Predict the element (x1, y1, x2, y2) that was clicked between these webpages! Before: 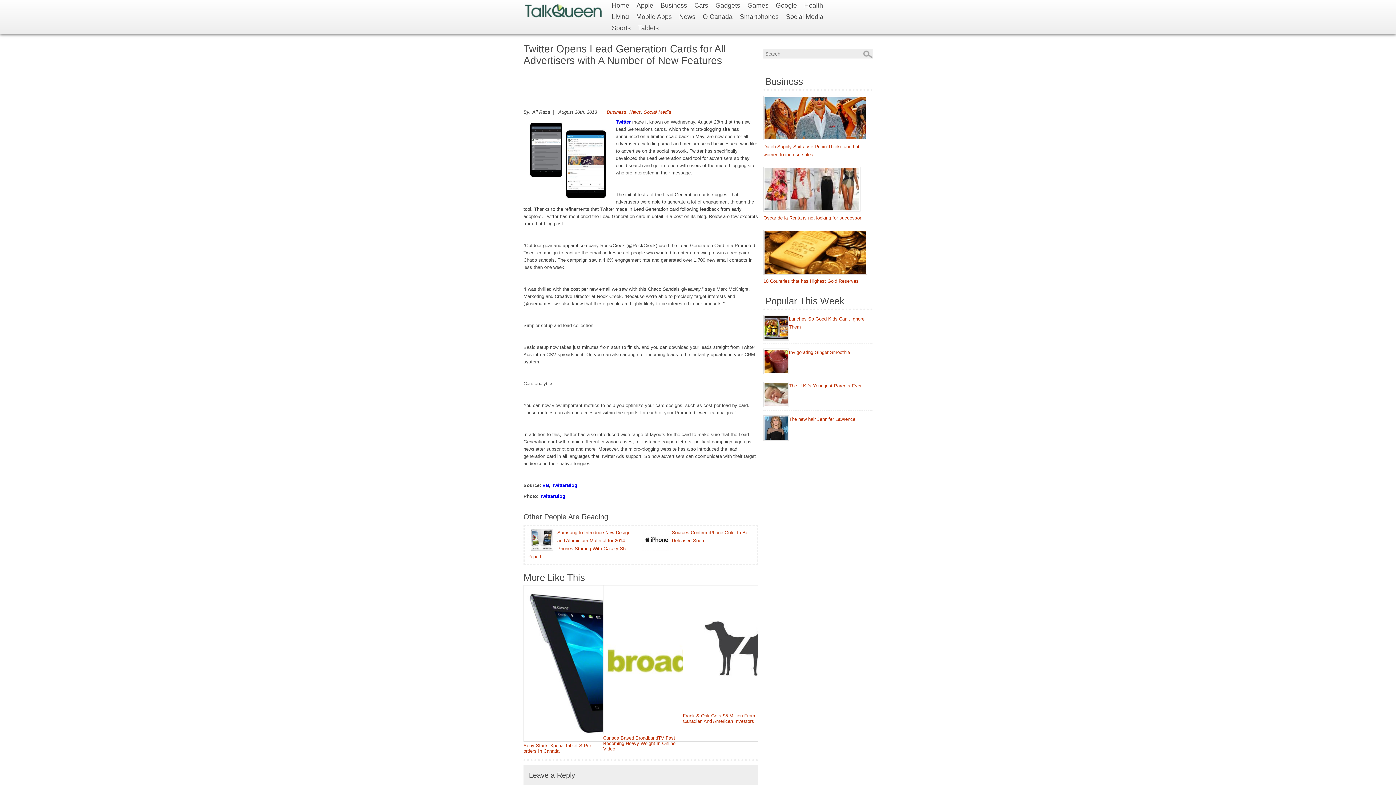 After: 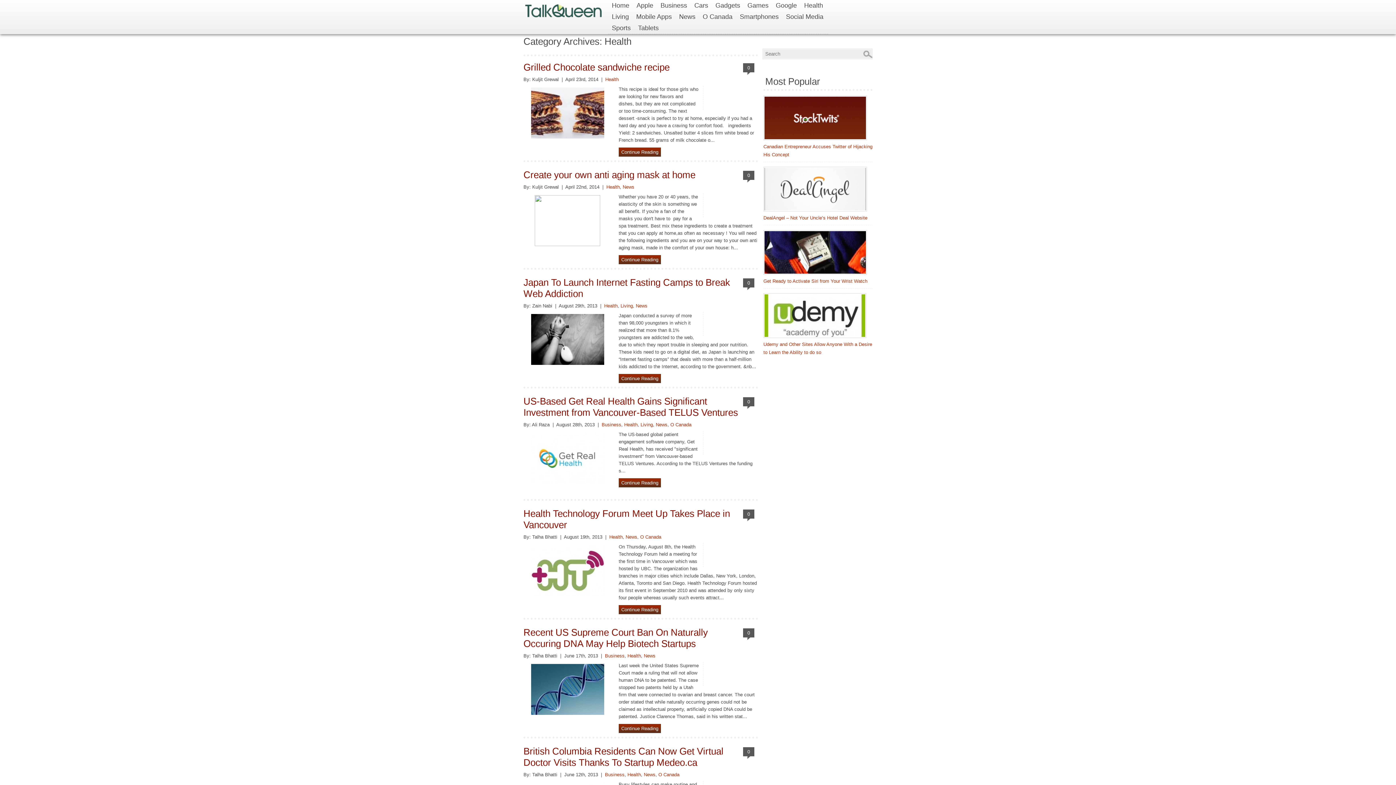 Action: bbox: (800, 0, 826, 11) label: Health